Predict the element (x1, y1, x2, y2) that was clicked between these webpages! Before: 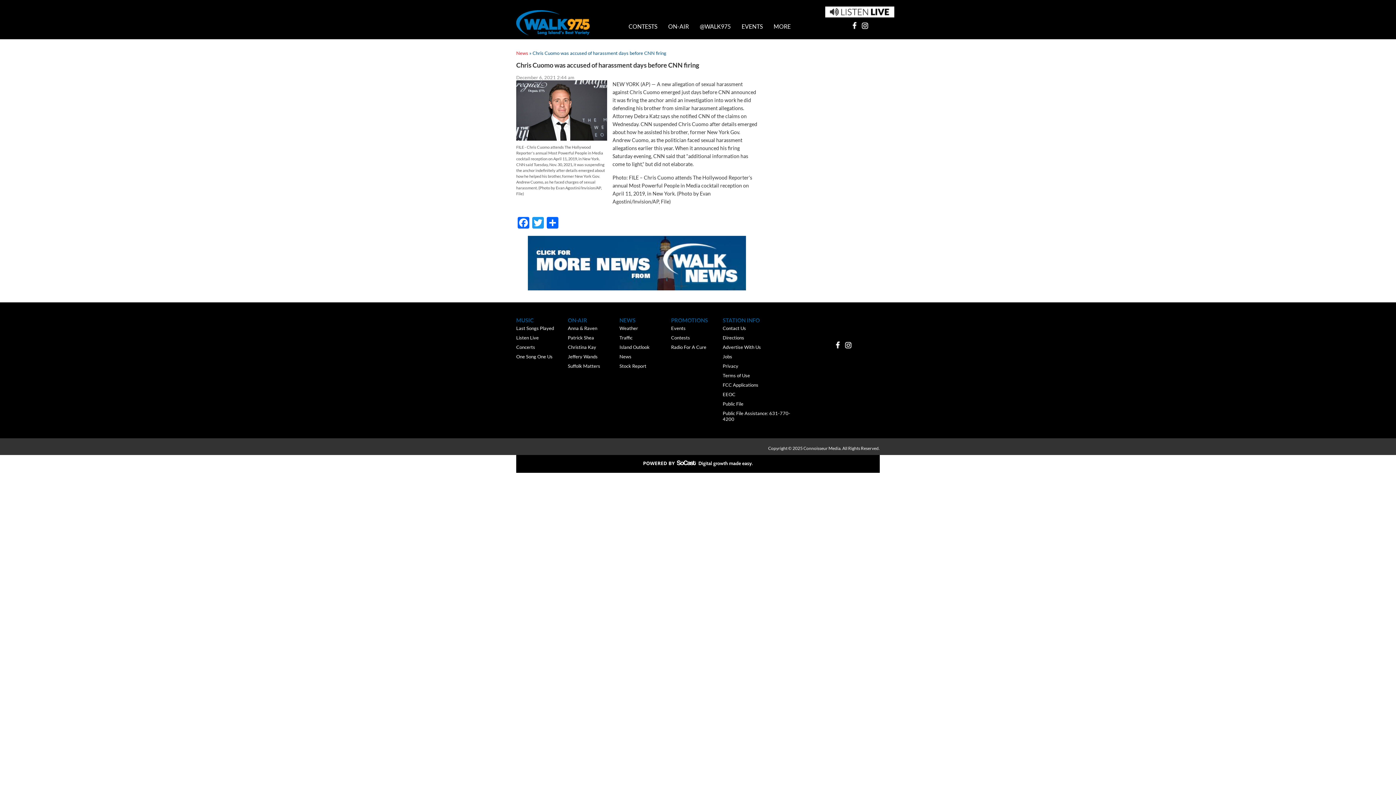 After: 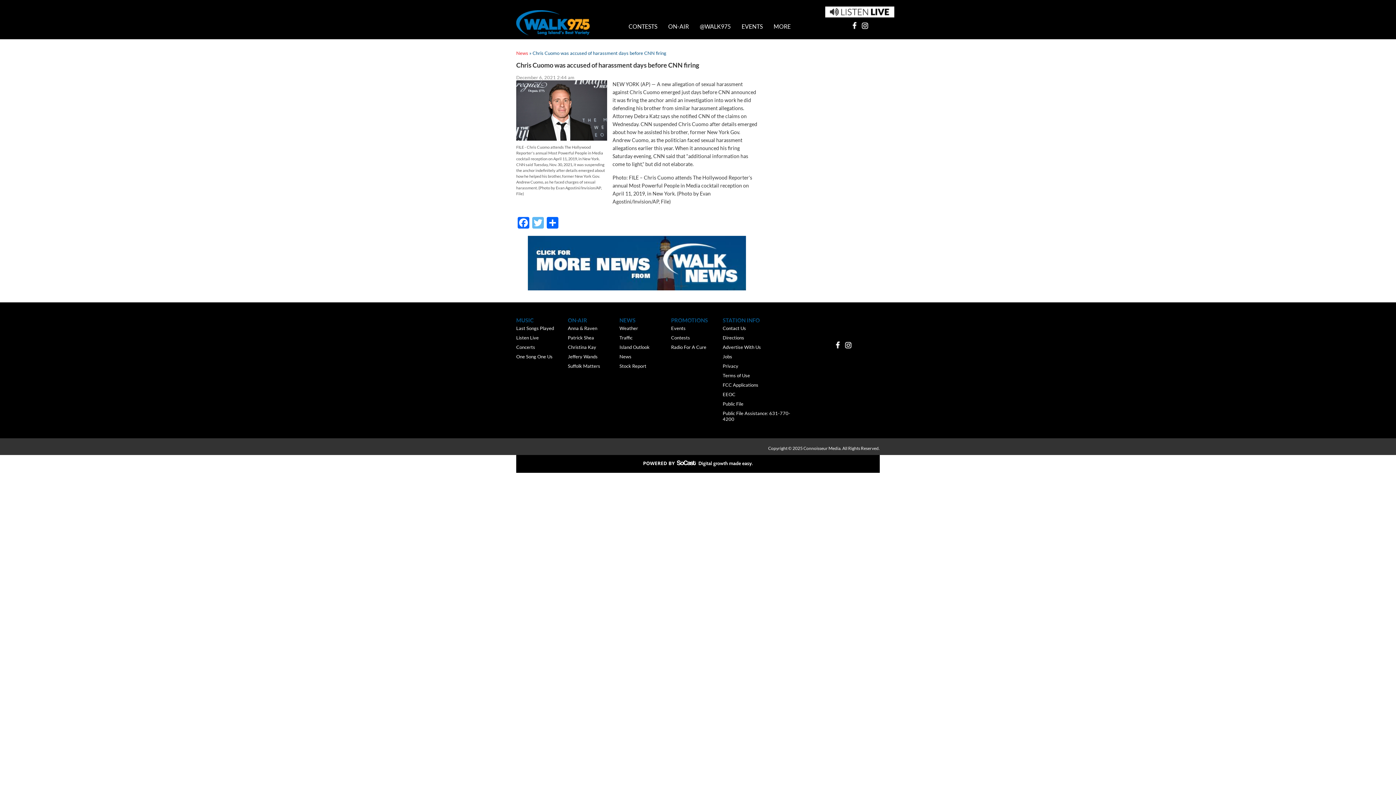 Action: label: Twitter bbox: (530, 217, 545, 230)